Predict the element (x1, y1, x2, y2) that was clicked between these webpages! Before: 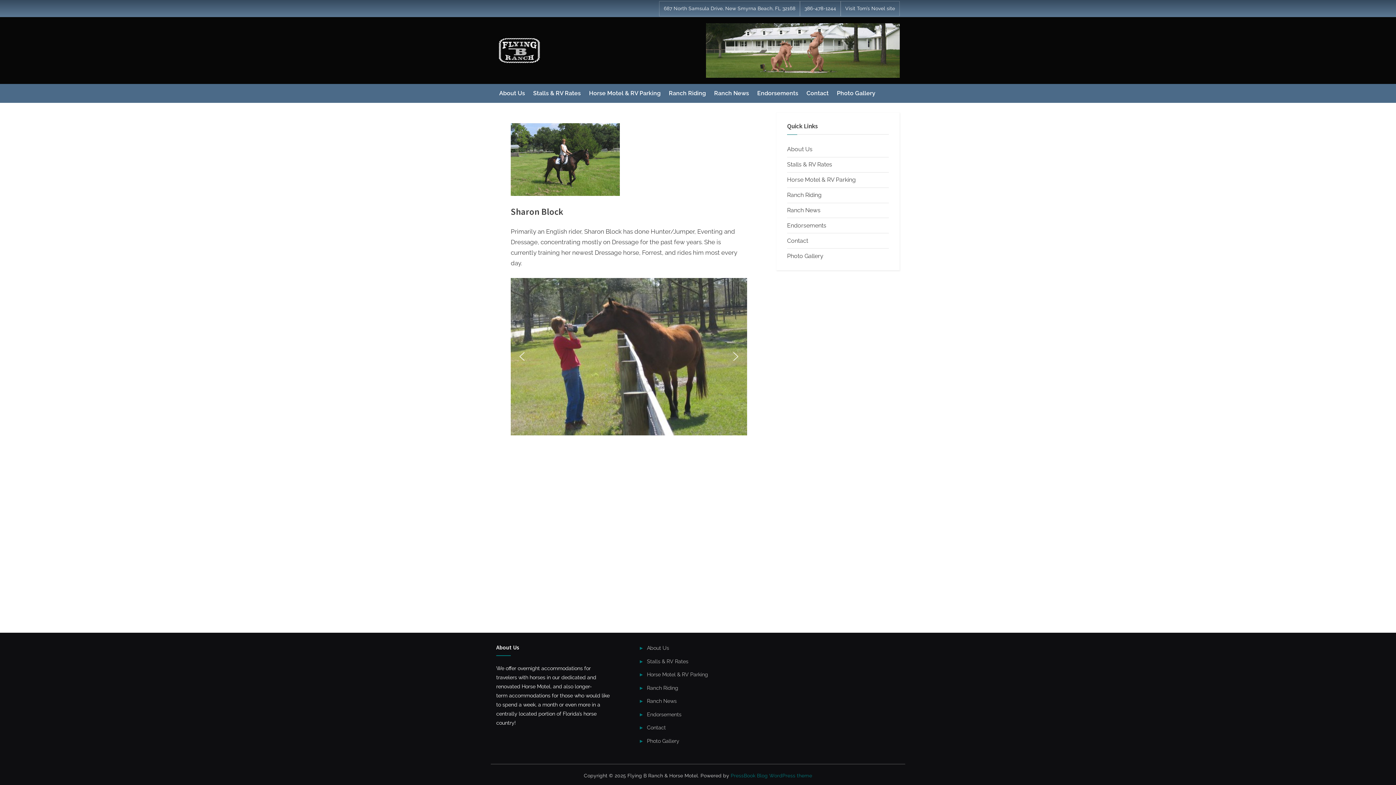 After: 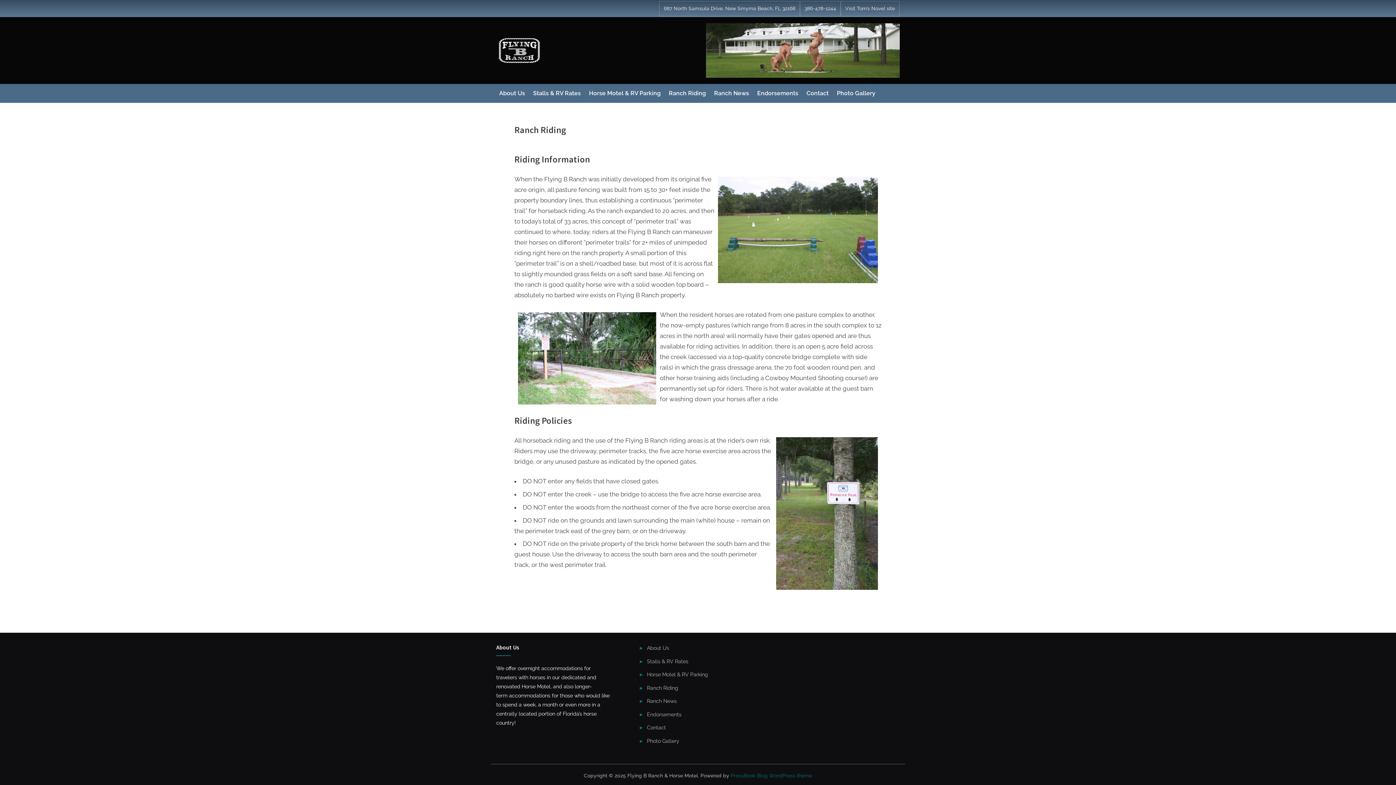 Action: bbox: (647, 684, 678, 691) label: Ranch Riding